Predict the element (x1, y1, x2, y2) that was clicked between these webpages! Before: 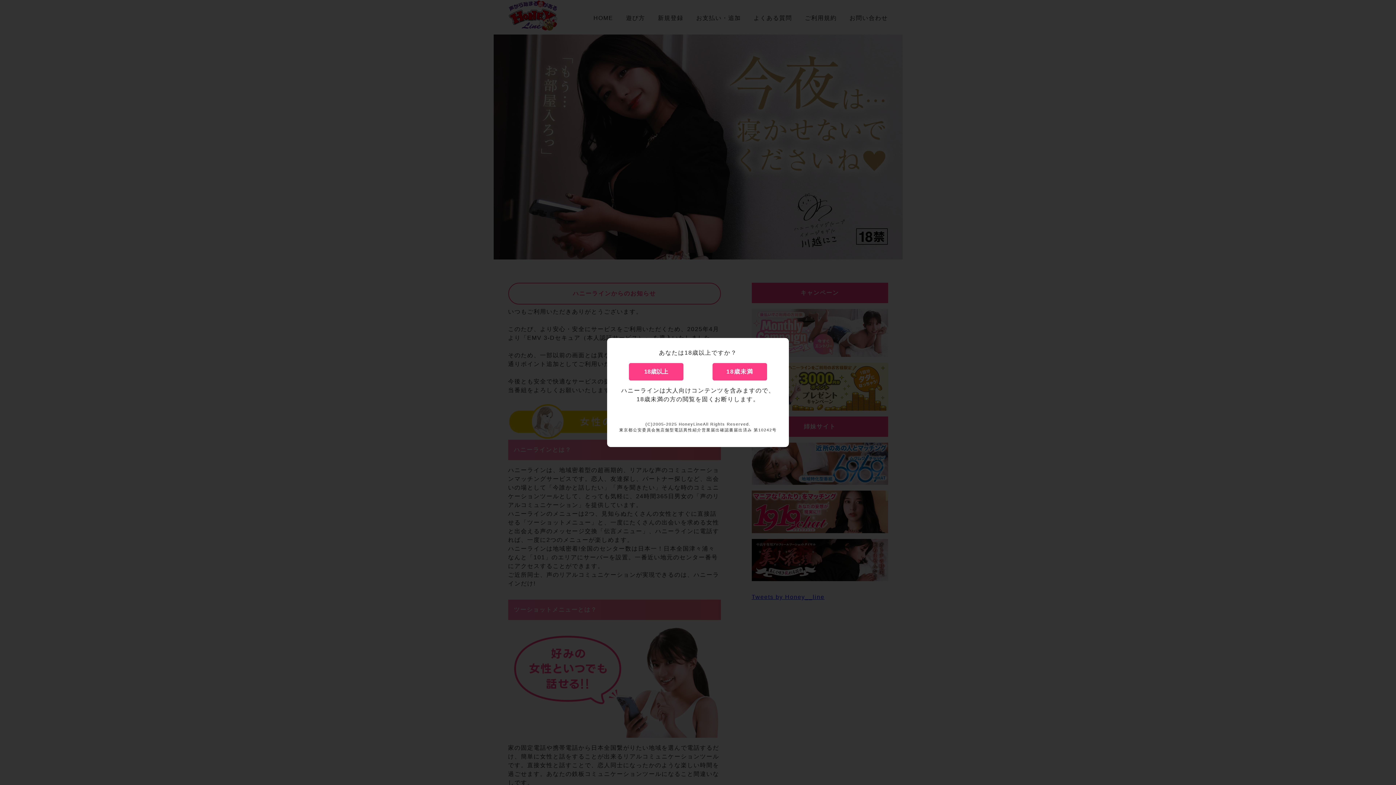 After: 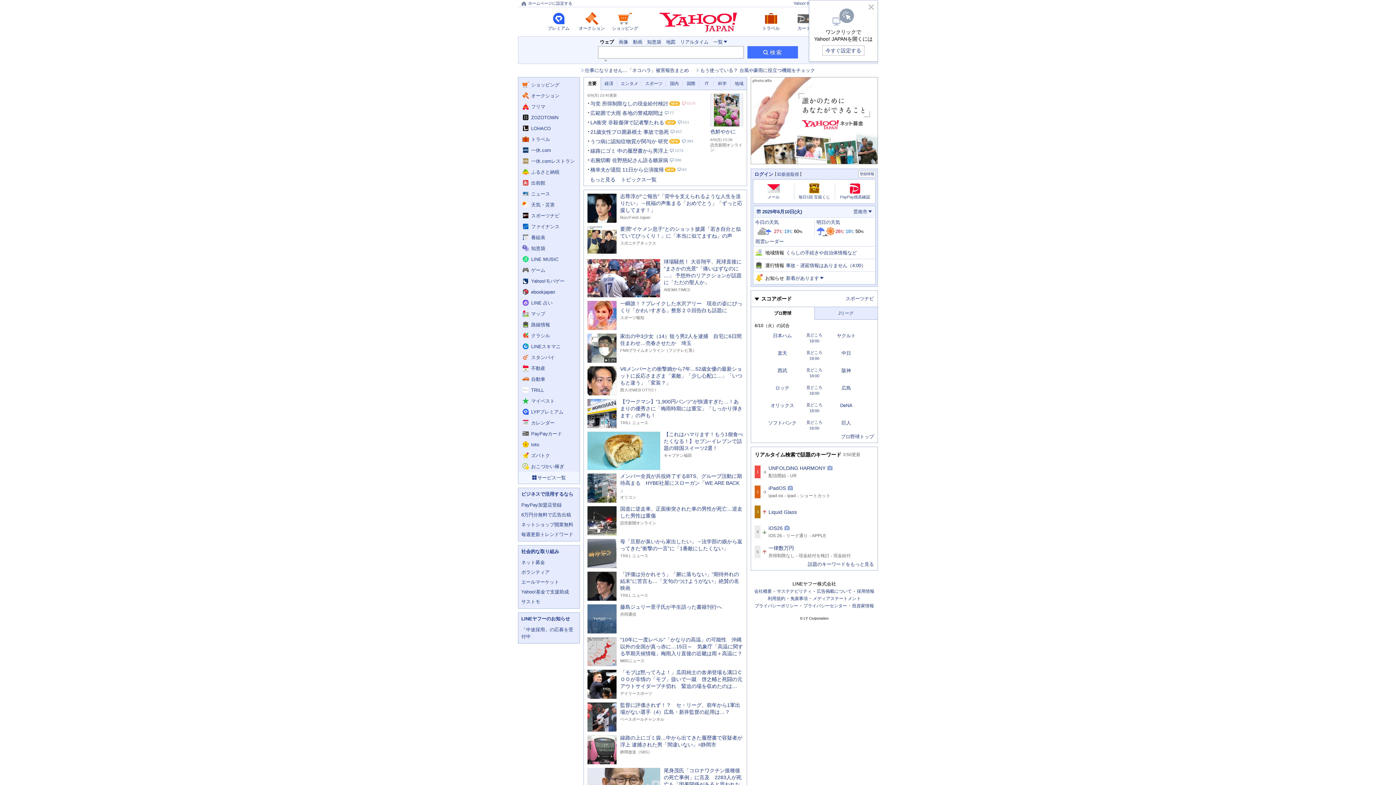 Action: label: 18歳未満 bbox: (712, 363, 767, 380)